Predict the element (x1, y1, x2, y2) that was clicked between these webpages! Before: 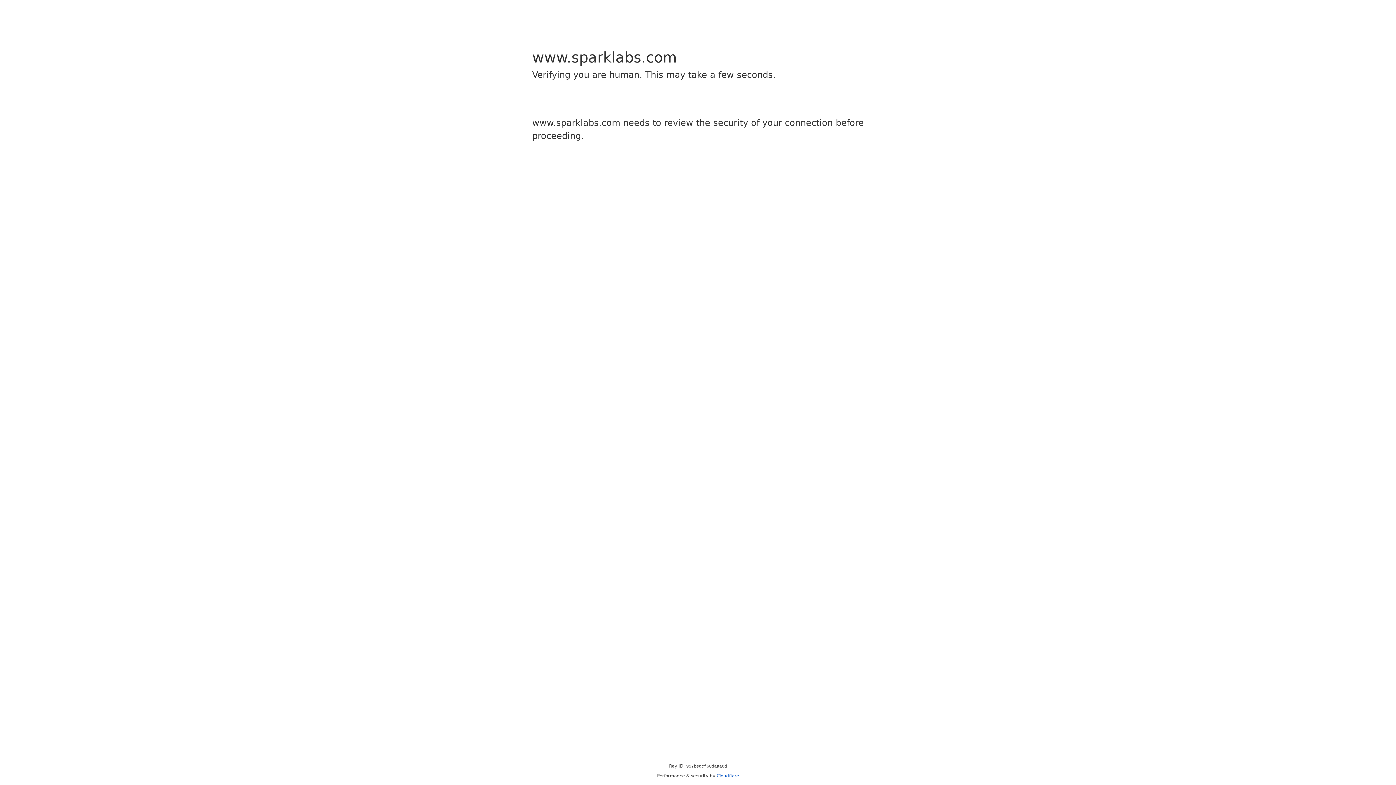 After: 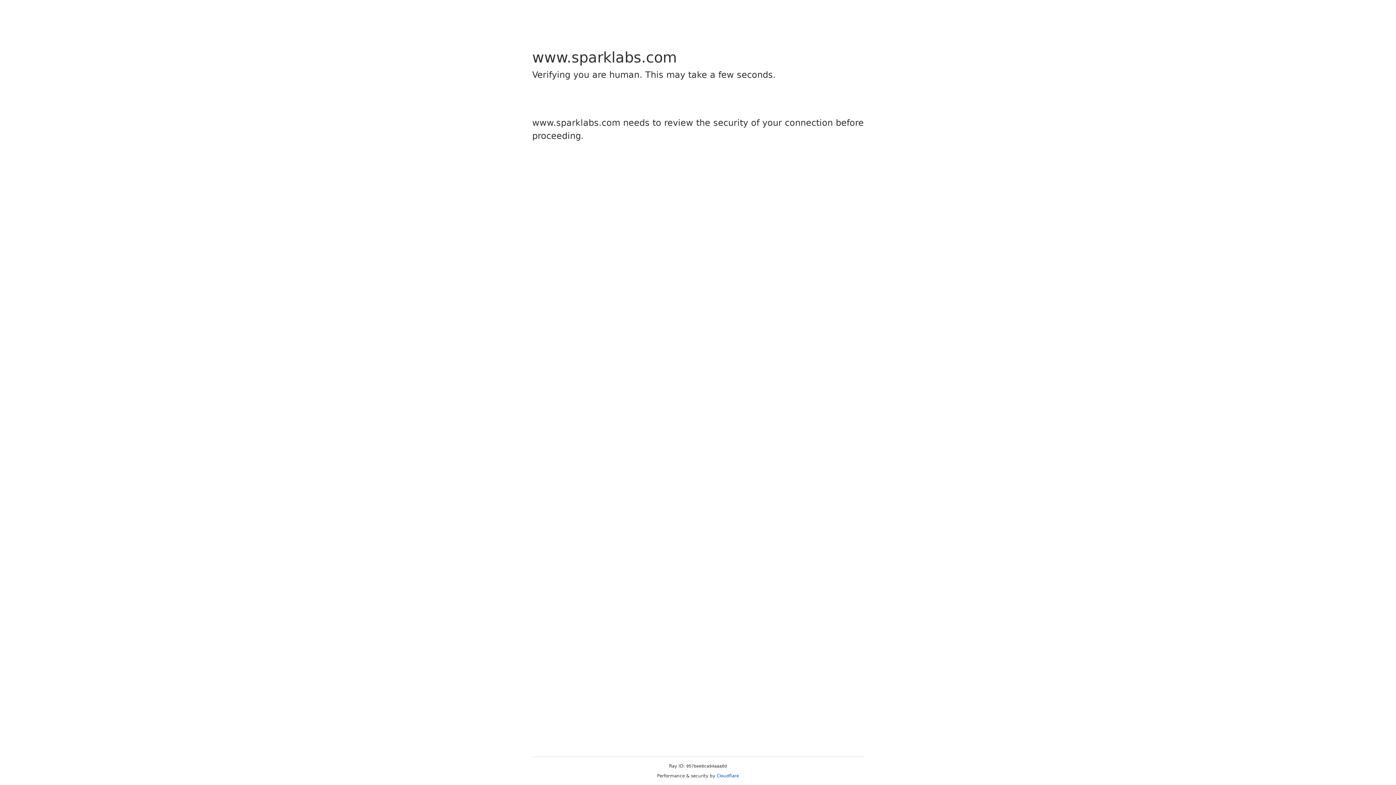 Action: label: Cloudflare bbox: (716, 773, 739, 778)